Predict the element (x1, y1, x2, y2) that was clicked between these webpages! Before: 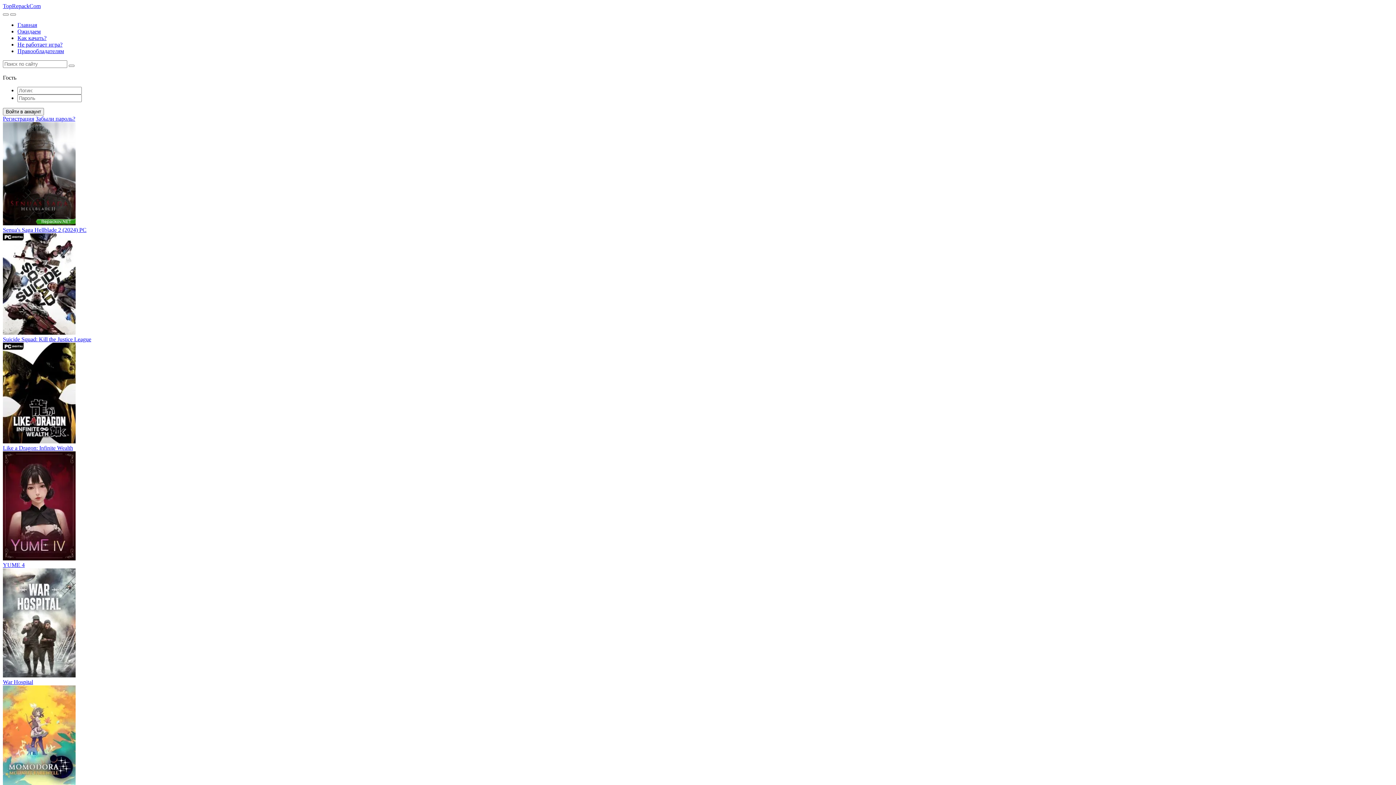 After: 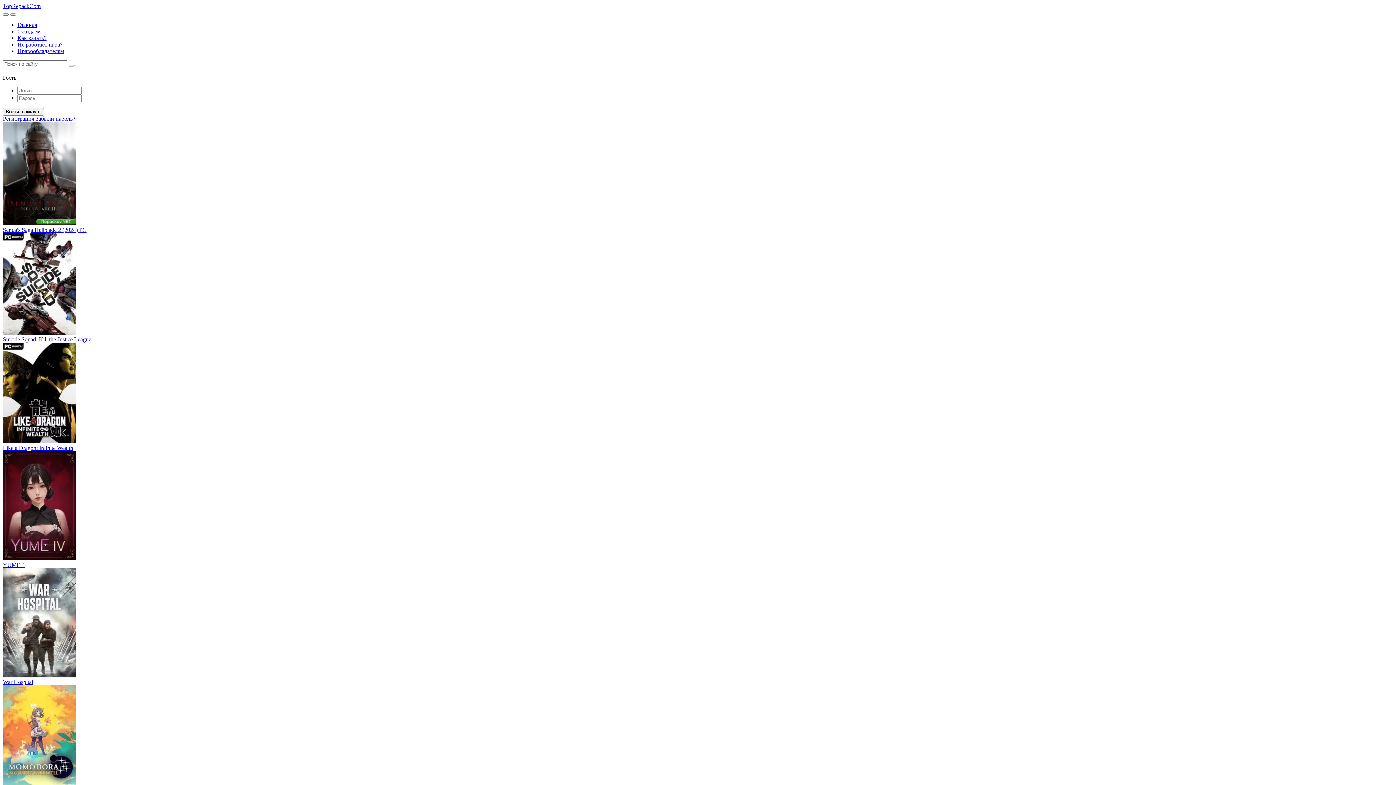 Action: bbox: (2, 445, 73, 451) label: Like a Dragon: Infinite Wealth